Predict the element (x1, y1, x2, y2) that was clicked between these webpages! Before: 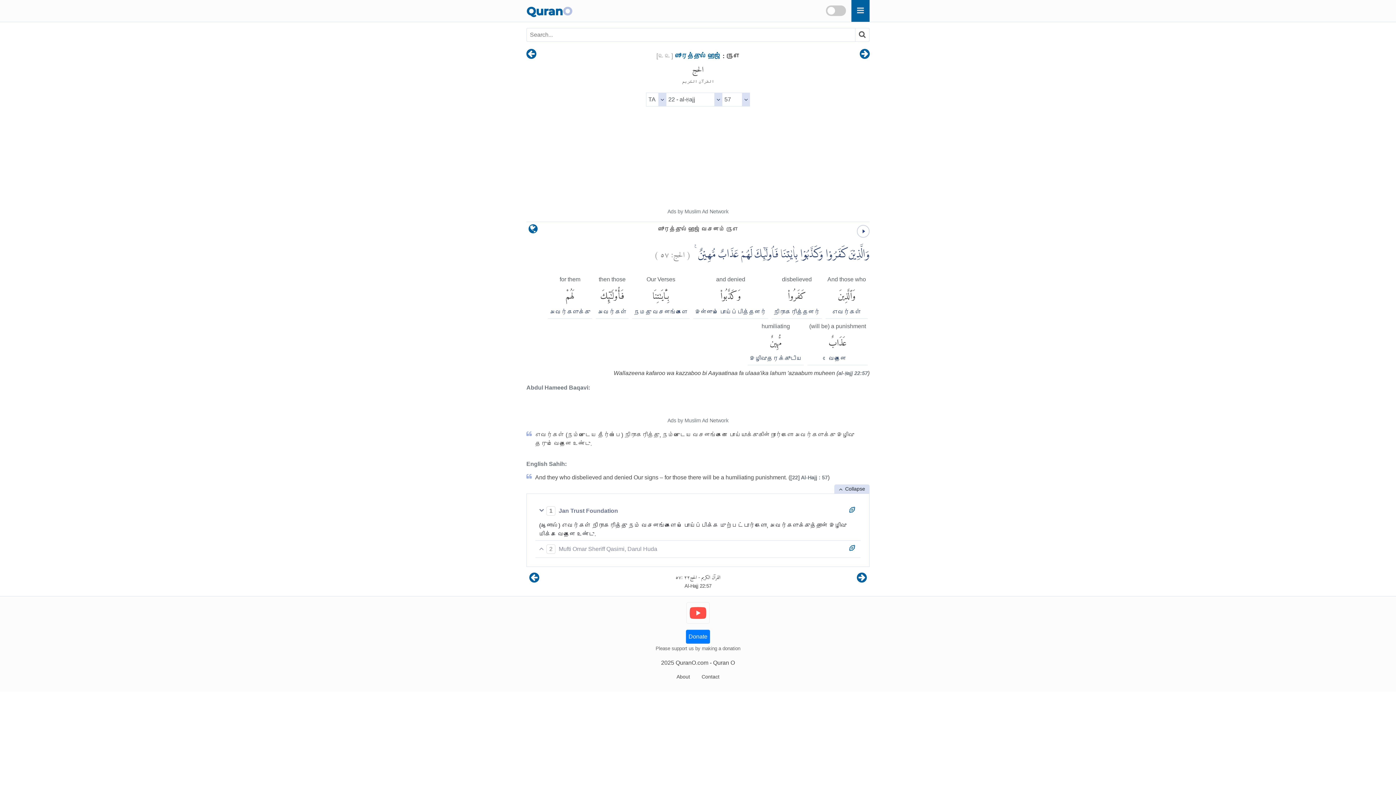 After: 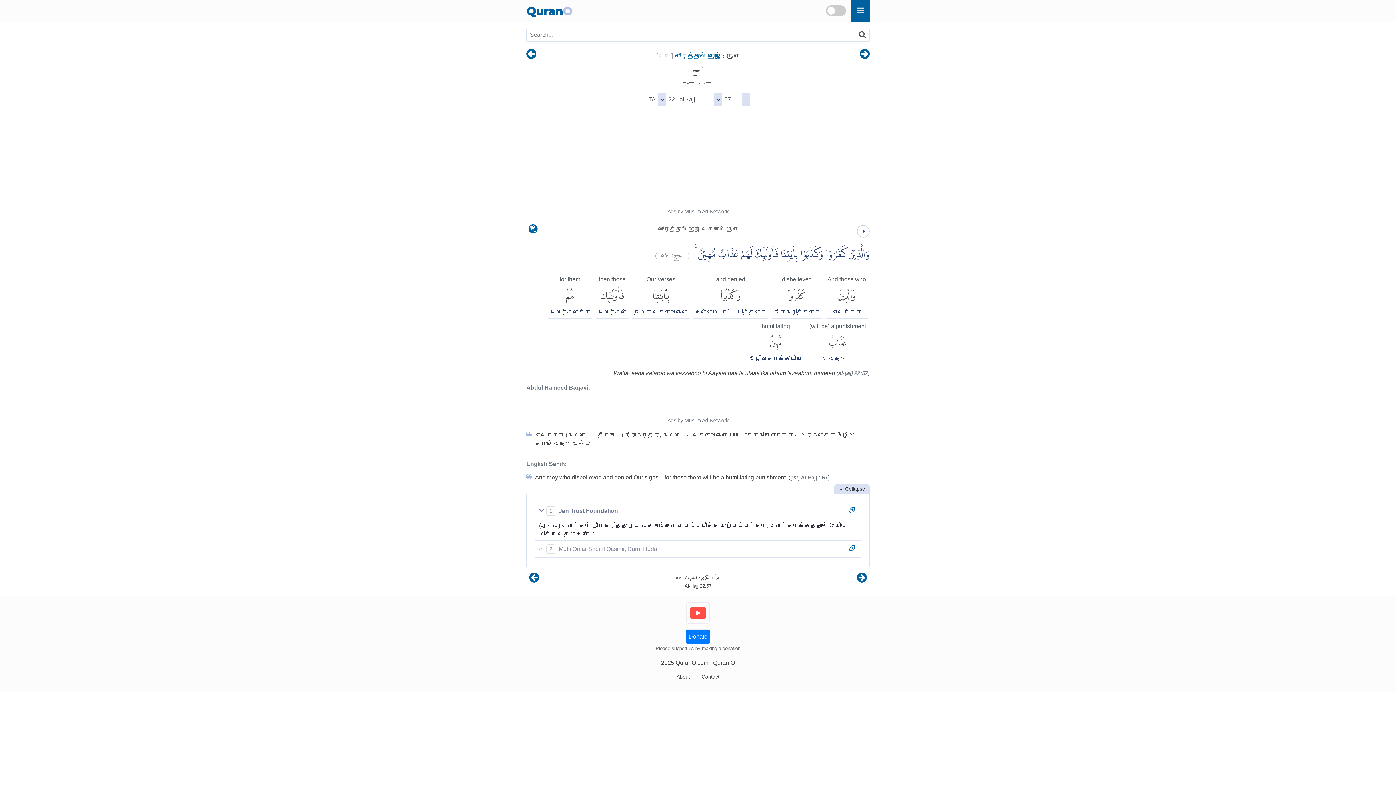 Action: label: Ads by Muslim Ad Network bbox: (667, 208, 728, 214)